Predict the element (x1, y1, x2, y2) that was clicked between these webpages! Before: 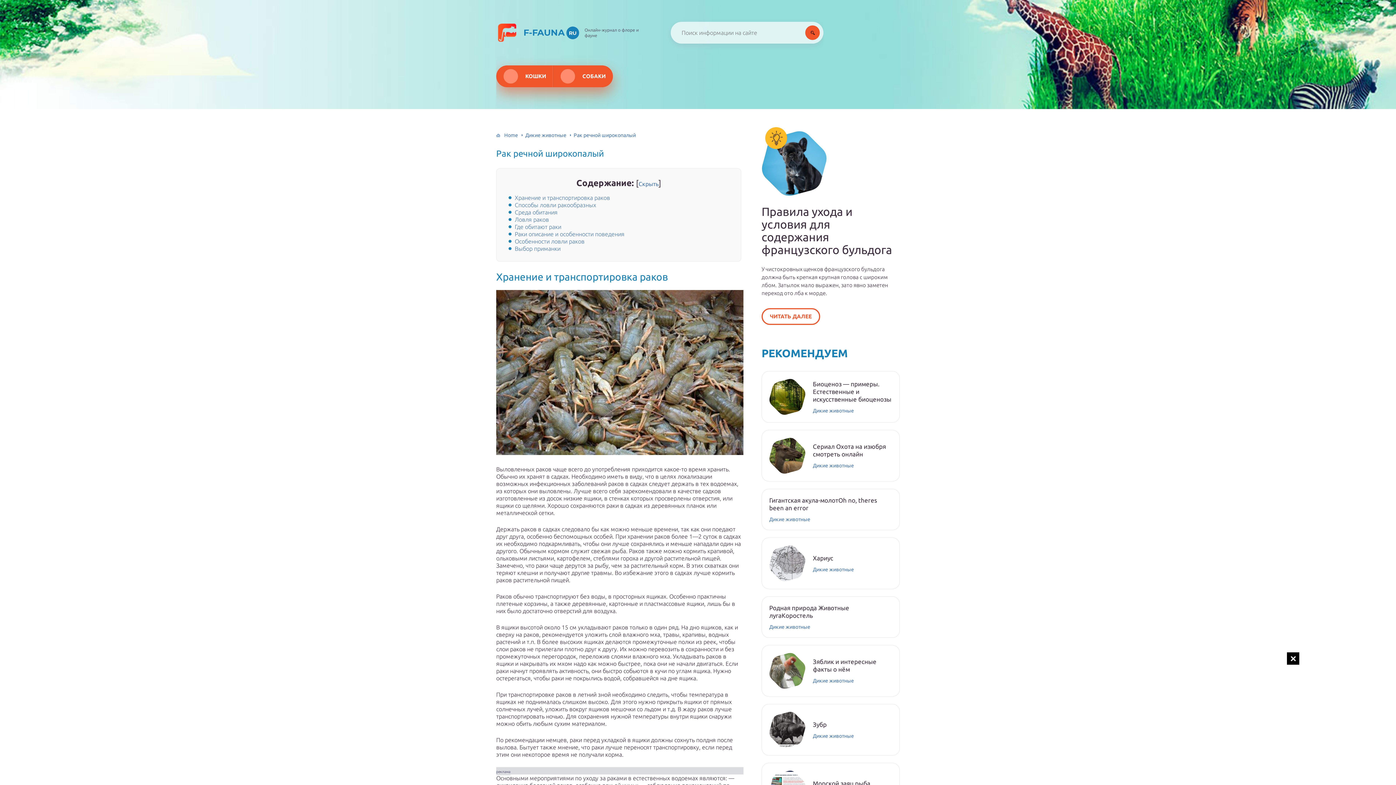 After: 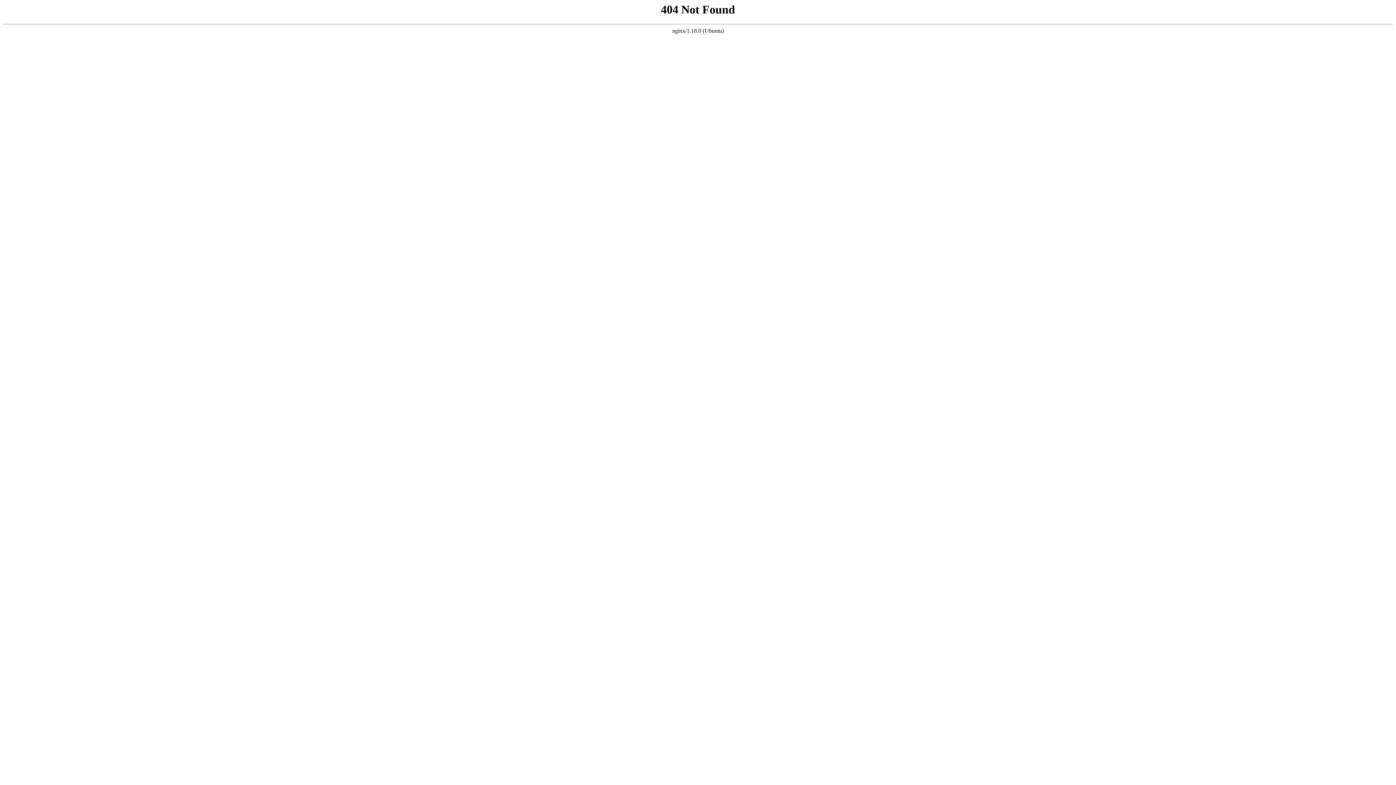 Action: label: Дикие животные bbox: (813, 733, 854, 739)